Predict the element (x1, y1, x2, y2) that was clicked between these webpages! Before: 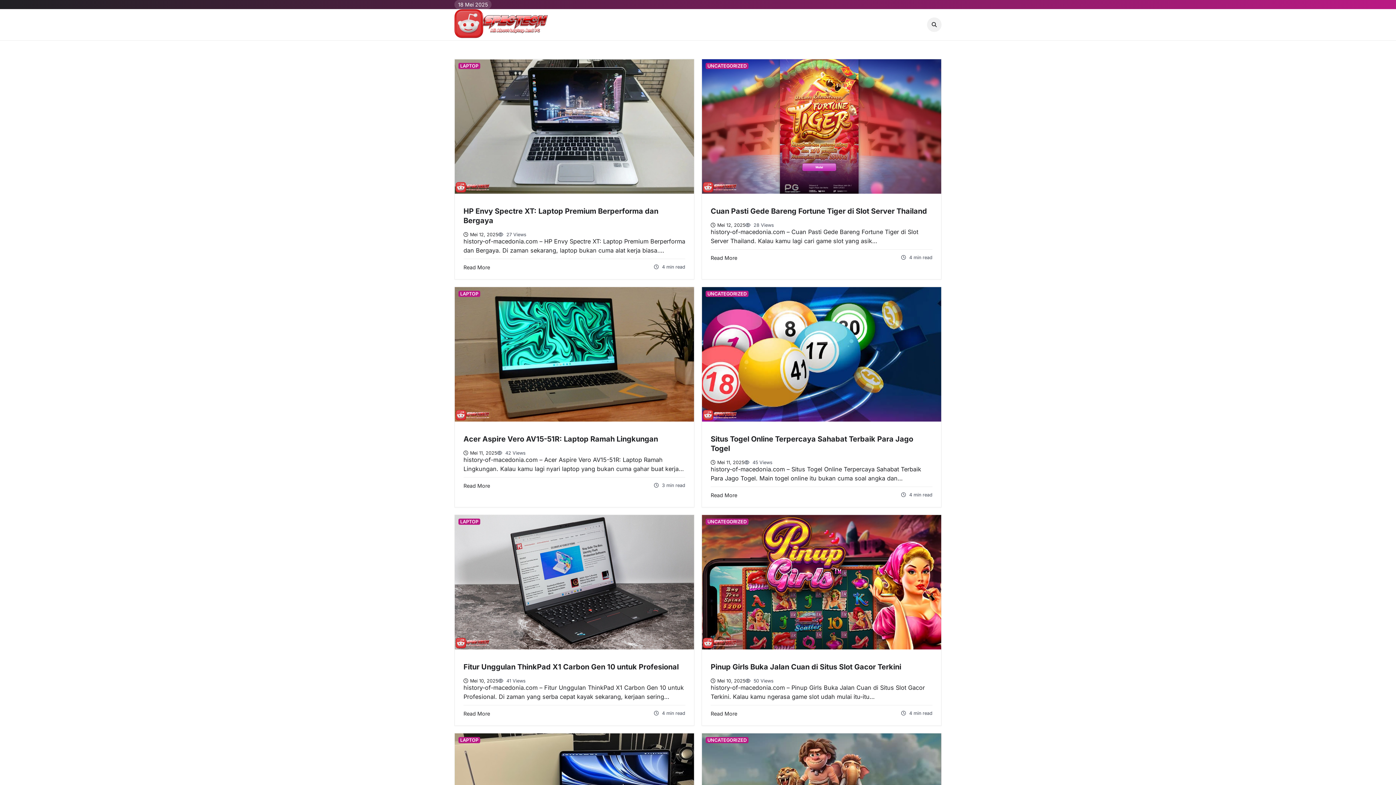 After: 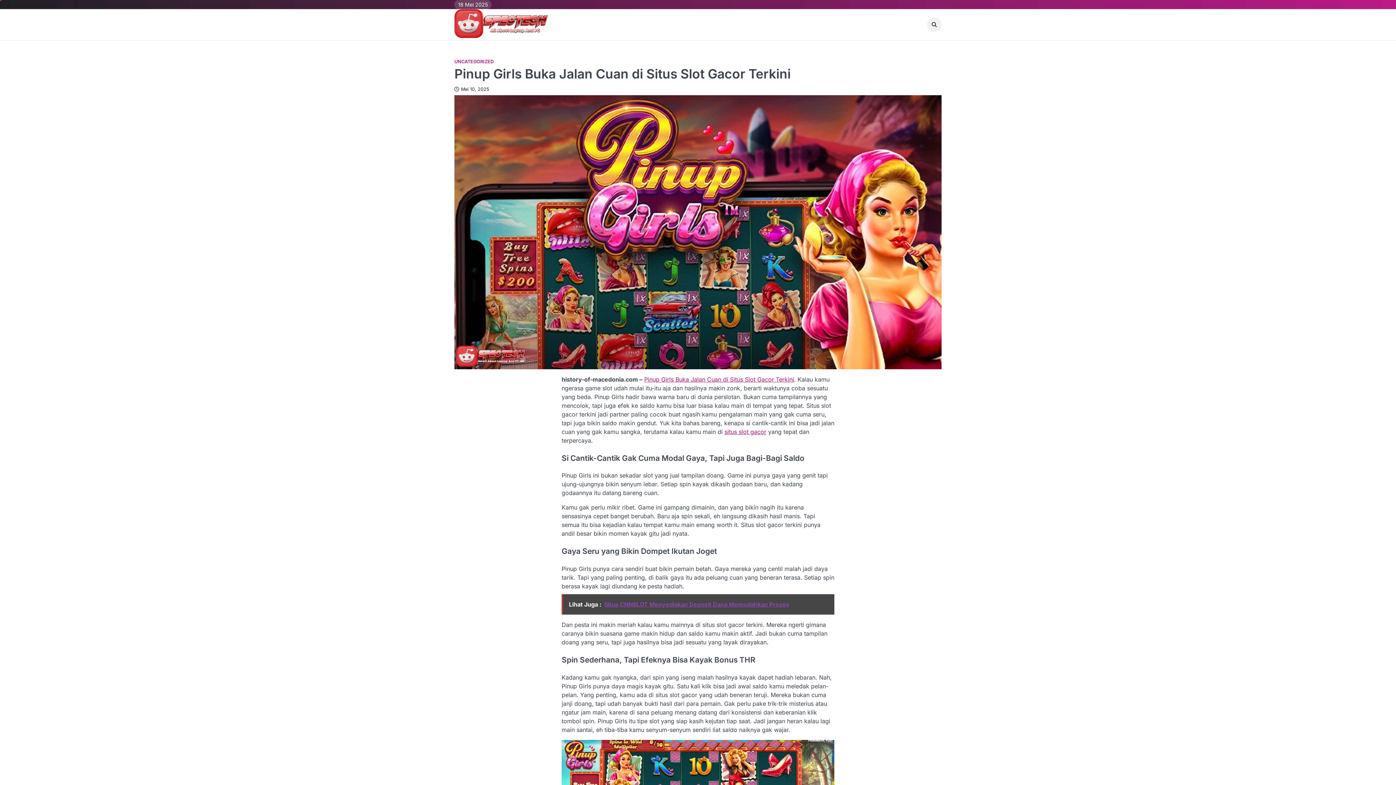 Action: bbox: (702, 515, 941, 649)